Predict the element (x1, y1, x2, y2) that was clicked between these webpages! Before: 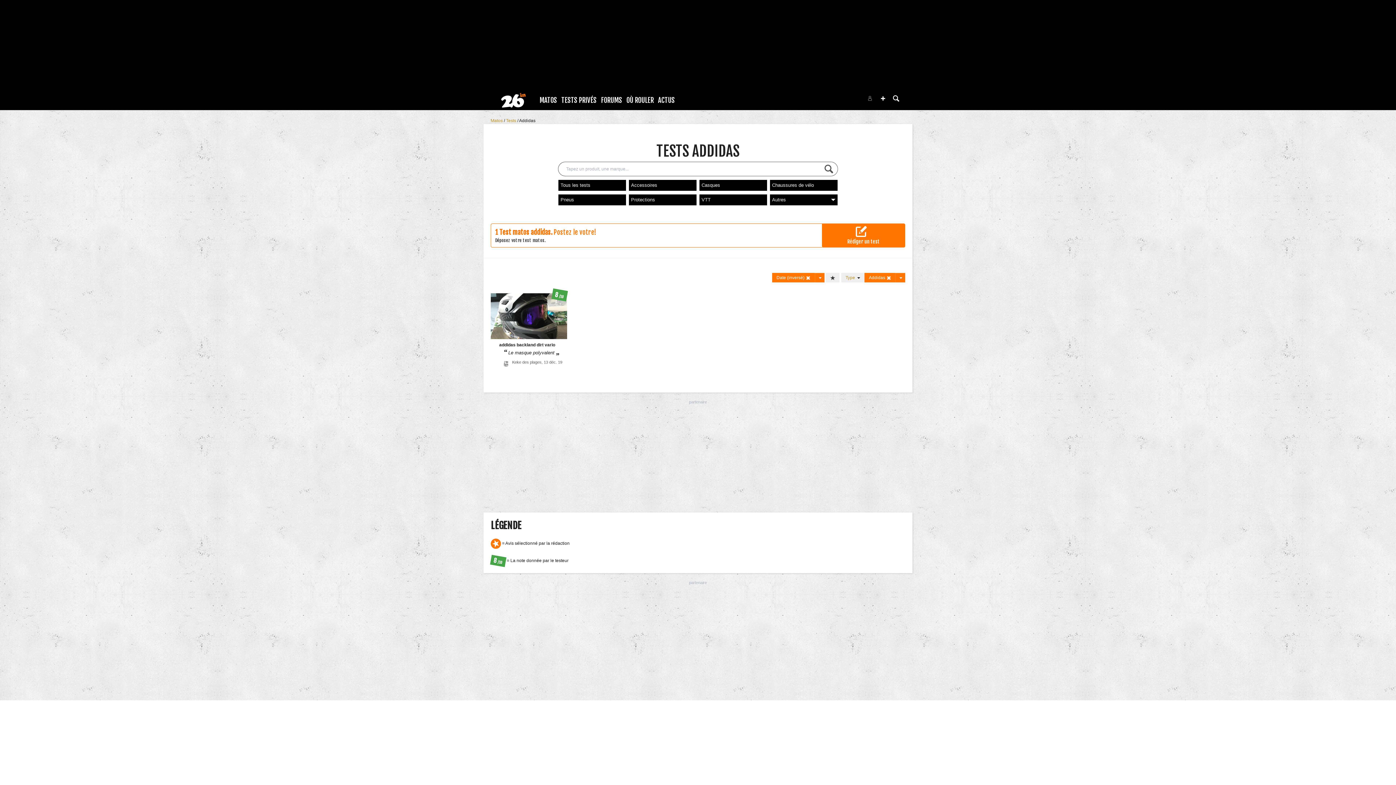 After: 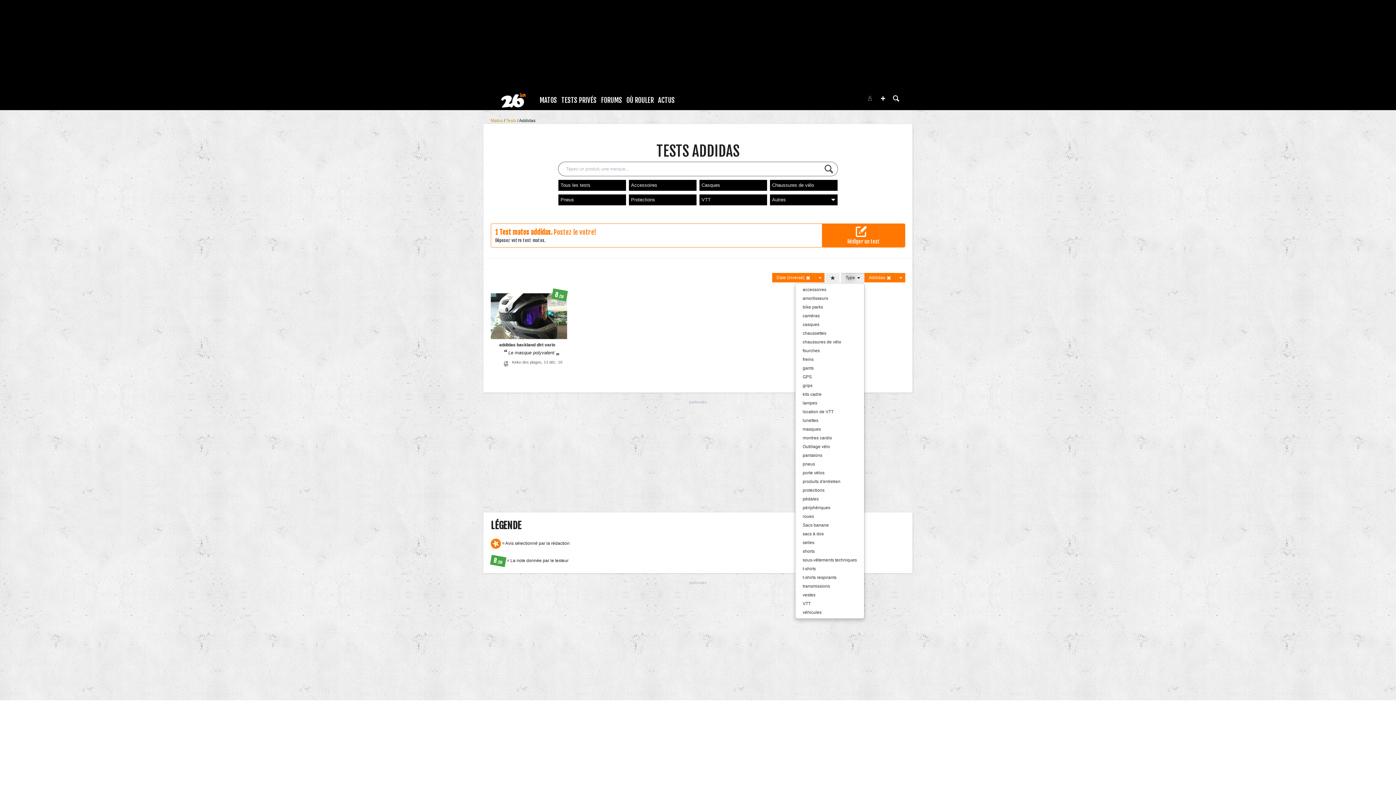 Action: bbox: (841, 273, 864, 282) label: Type  